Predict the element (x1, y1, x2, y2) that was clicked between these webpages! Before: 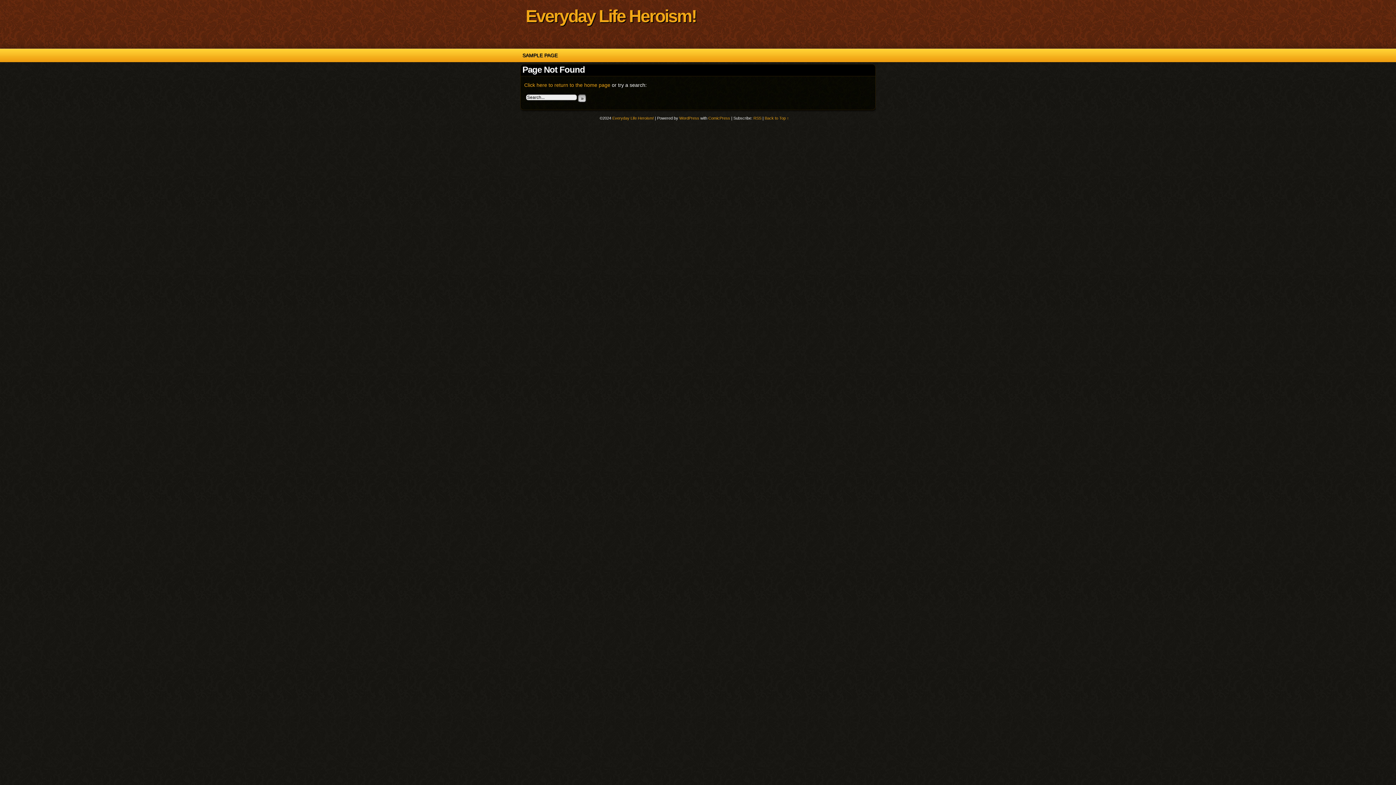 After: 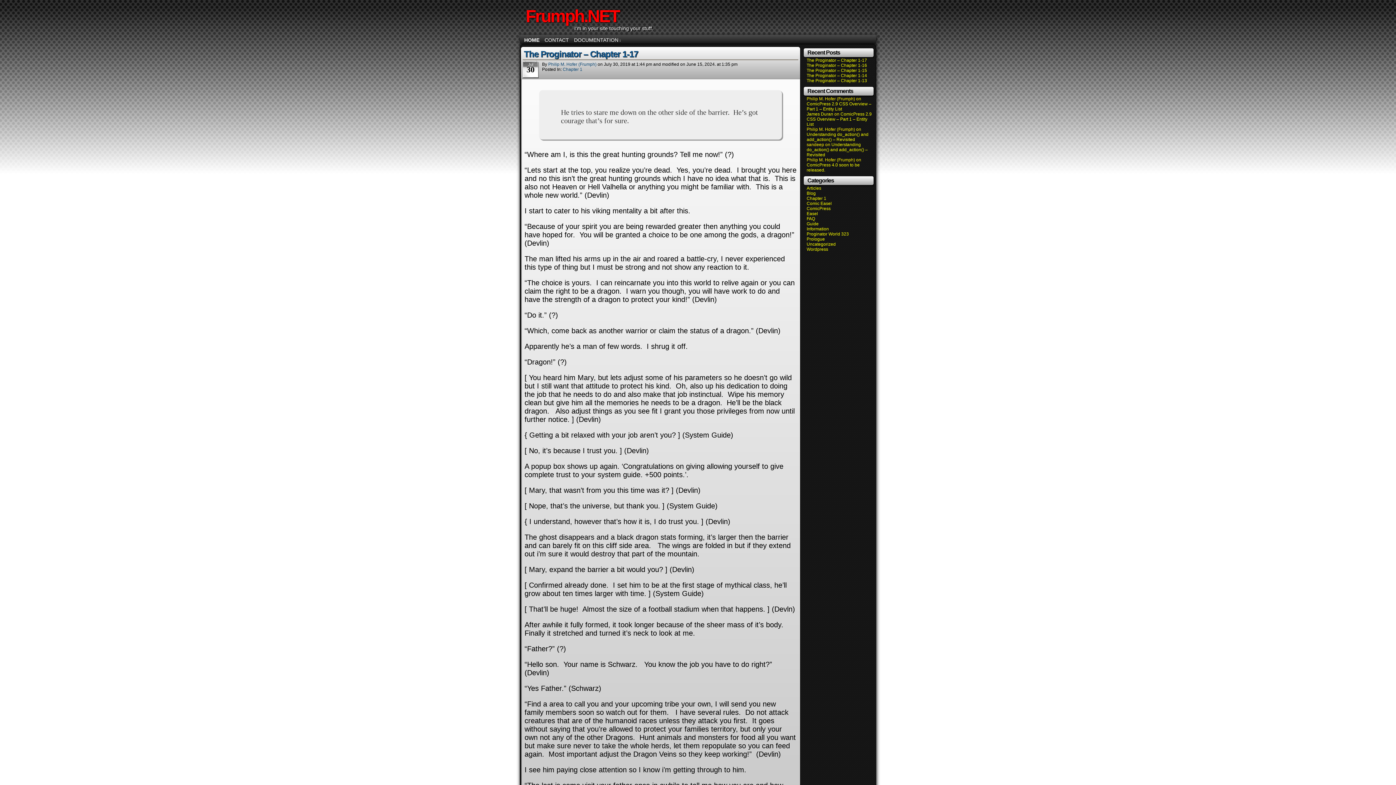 Action: label: ComicPress bbox: (708, 116, 730, 120)